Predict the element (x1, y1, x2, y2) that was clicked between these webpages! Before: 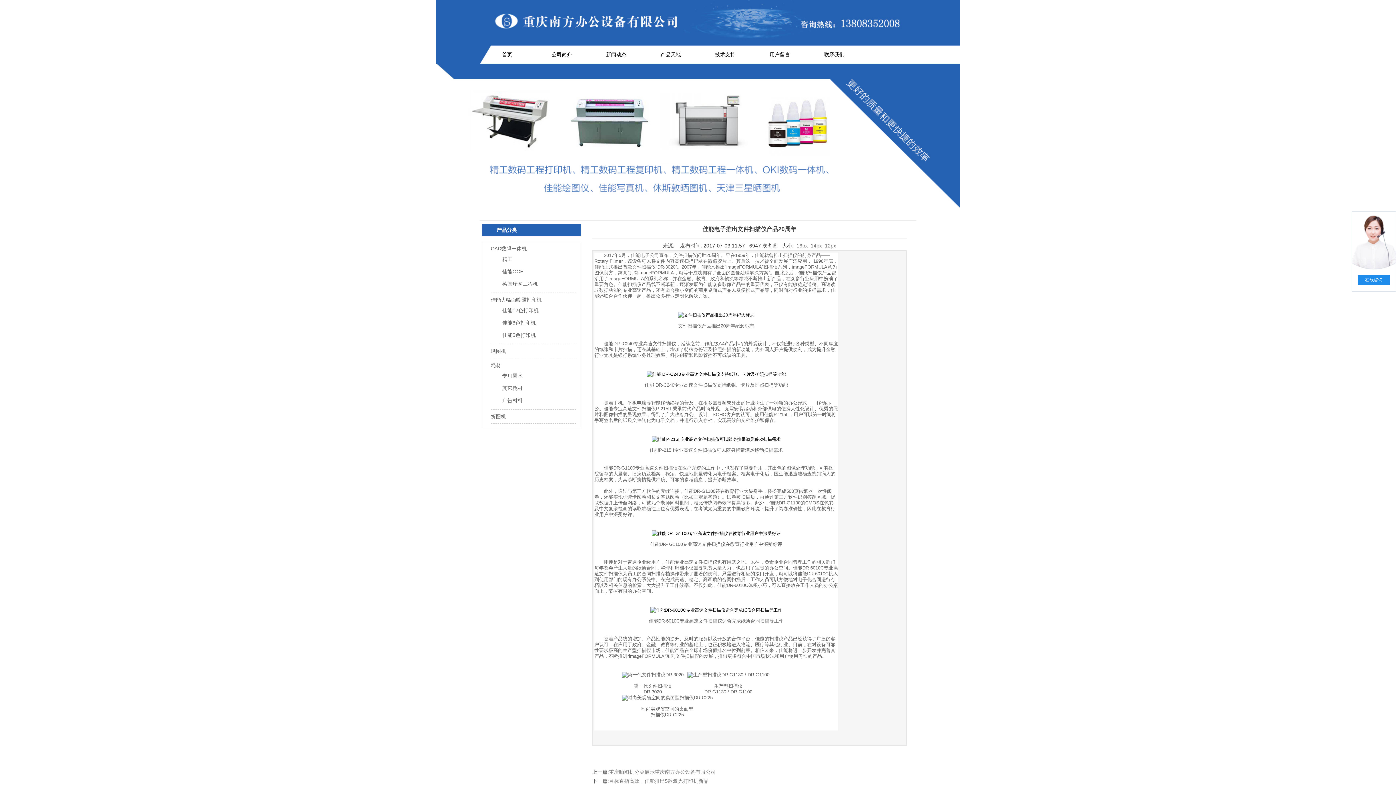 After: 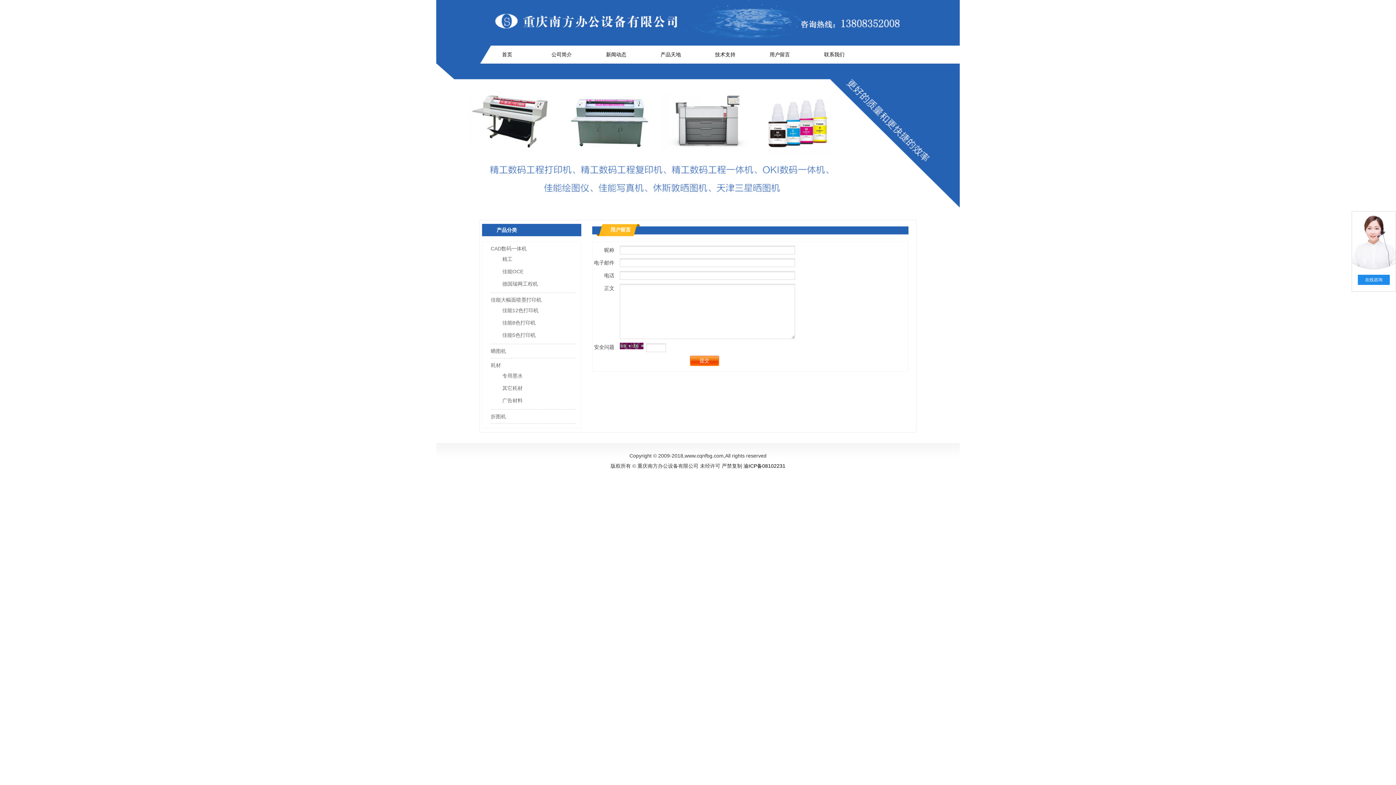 Action: label: 用户留言 bbox: (752, 45, 807, 63)